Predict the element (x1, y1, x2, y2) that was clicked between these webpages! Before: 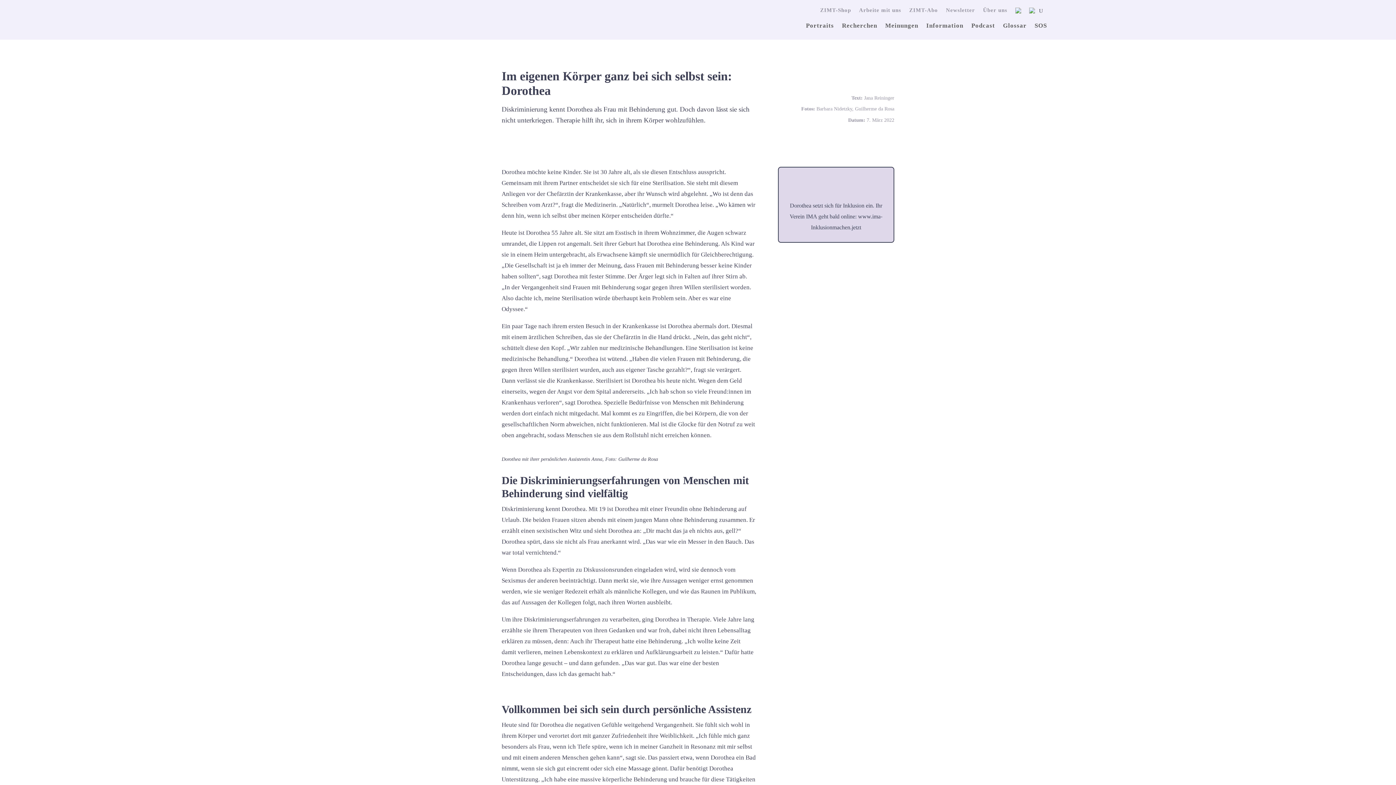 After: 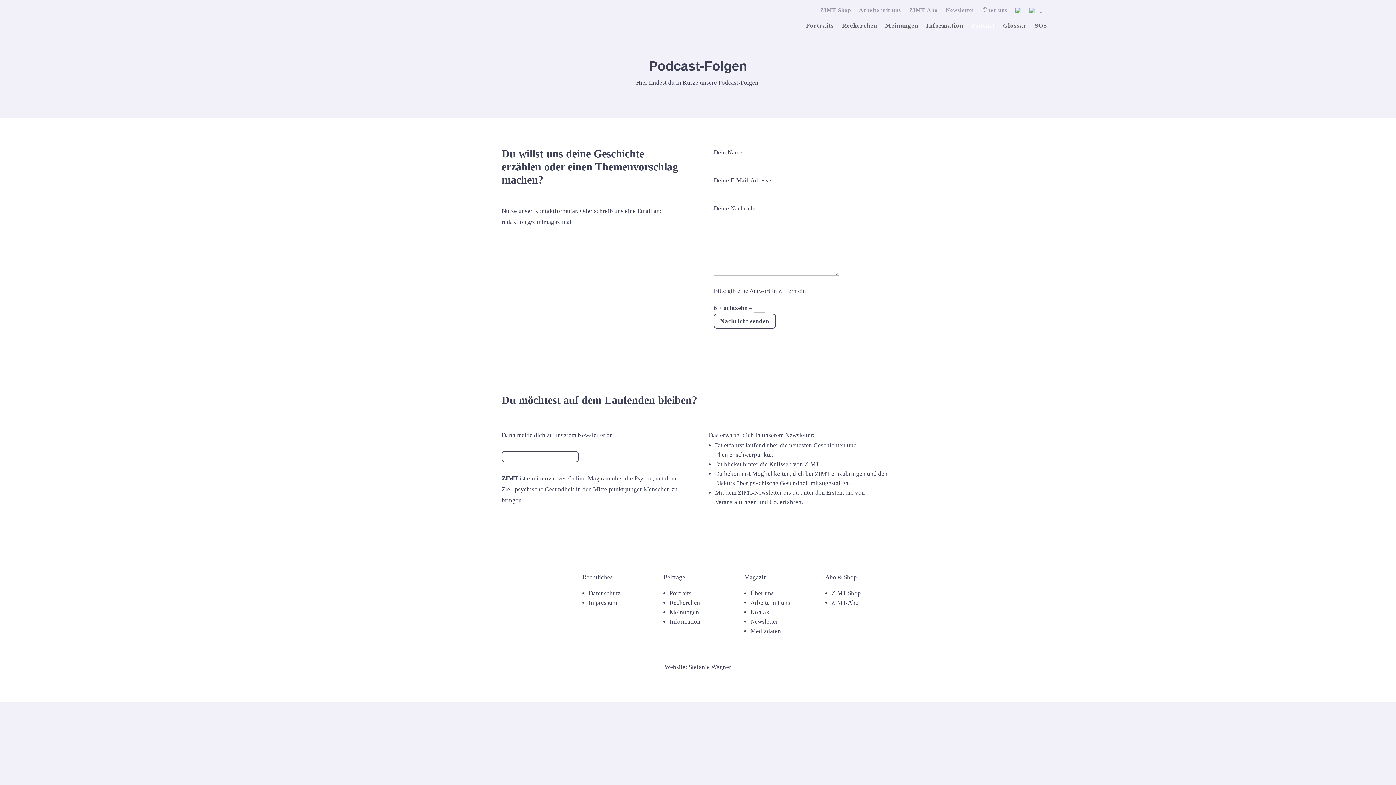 Action: bbox: (971, 23, 995, 31) label: Podcast